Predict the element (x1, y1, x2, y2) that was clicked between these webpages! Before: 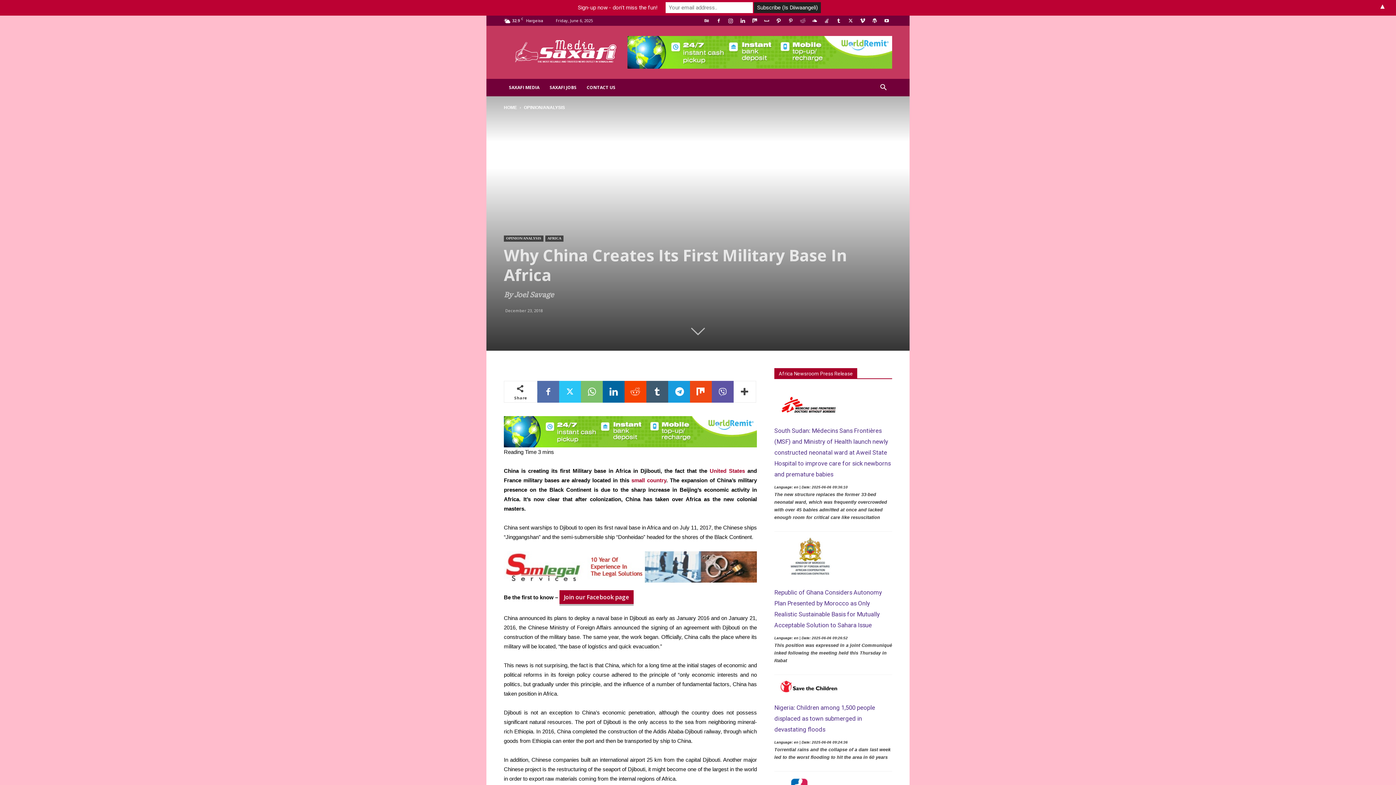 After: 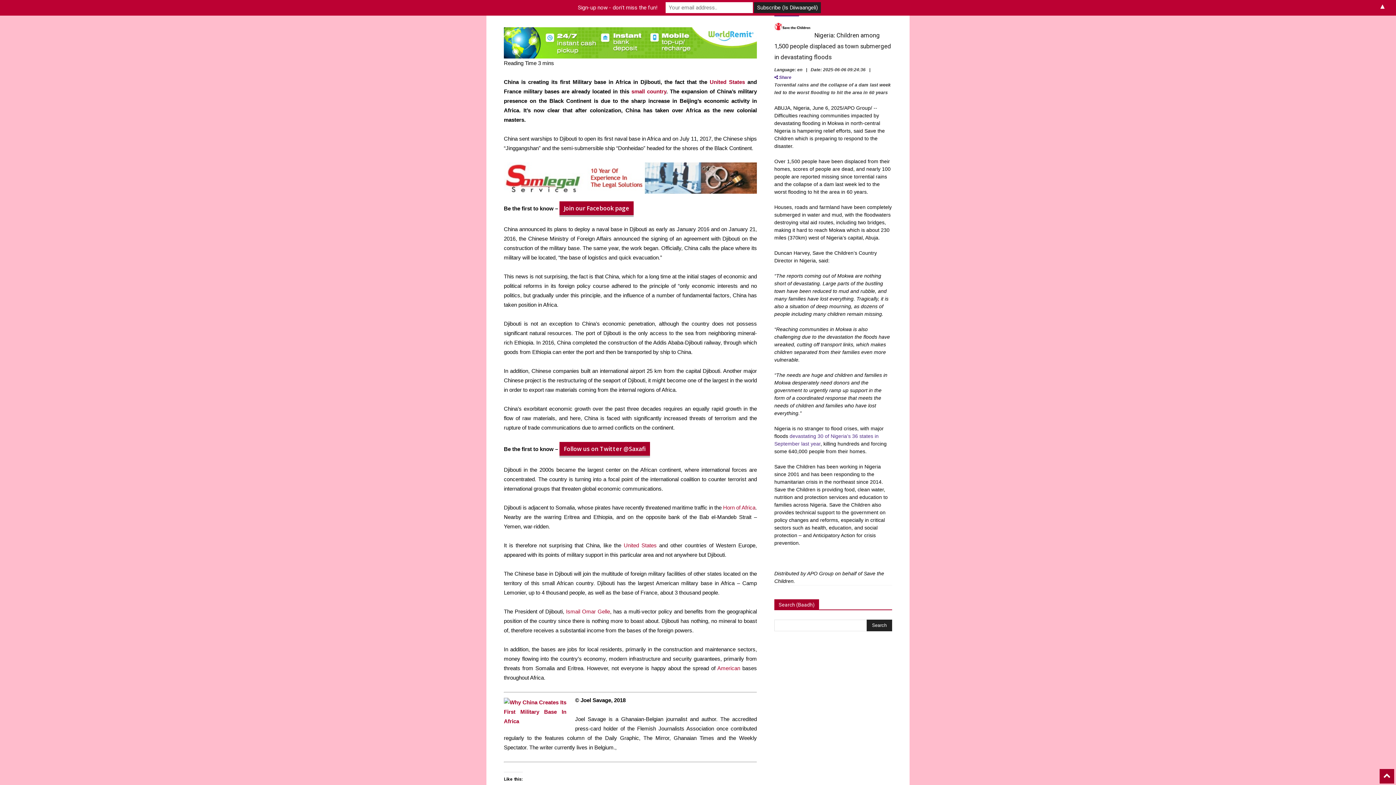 Action: label: Nigeria: Children among 1,500 people displaced as town submerged in devastating floods bbox: (774, 704, 875, 733)